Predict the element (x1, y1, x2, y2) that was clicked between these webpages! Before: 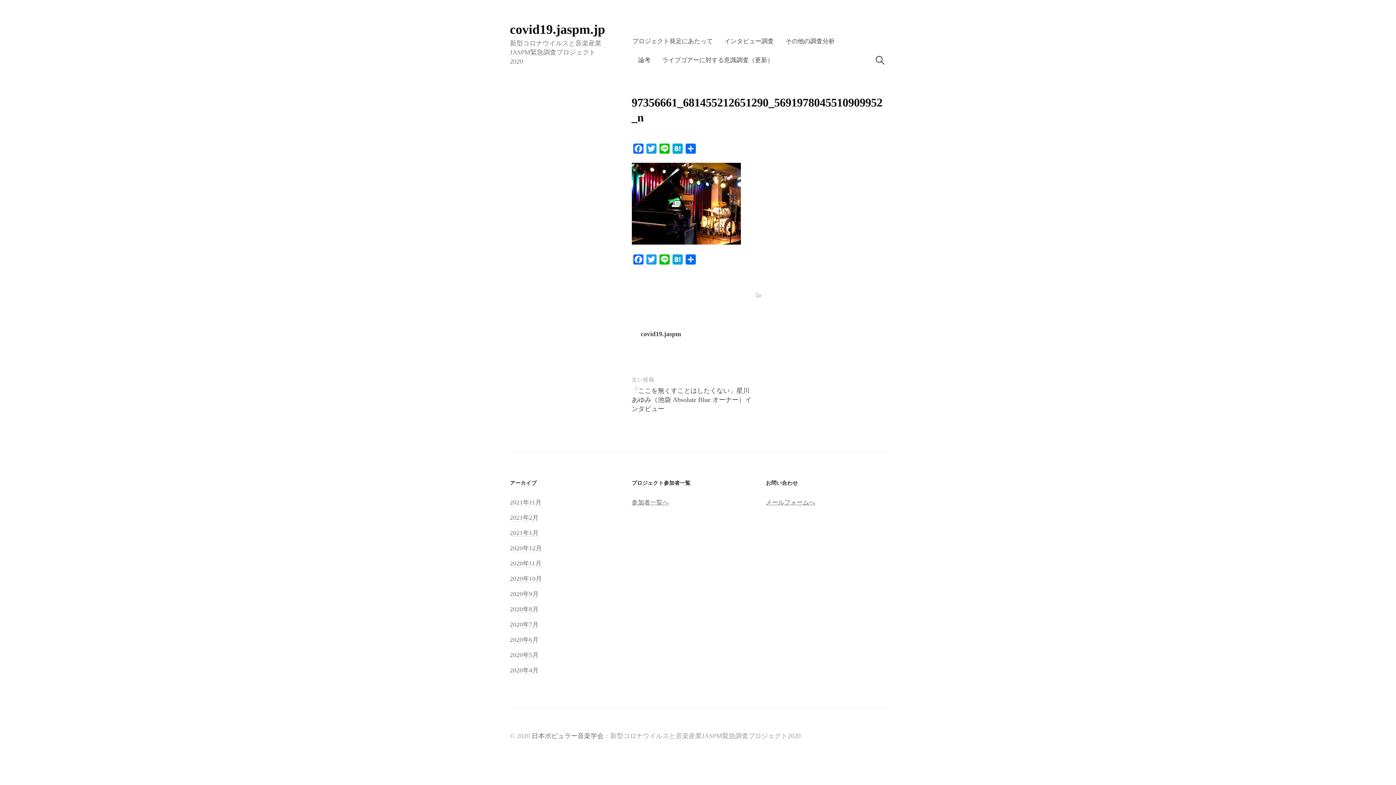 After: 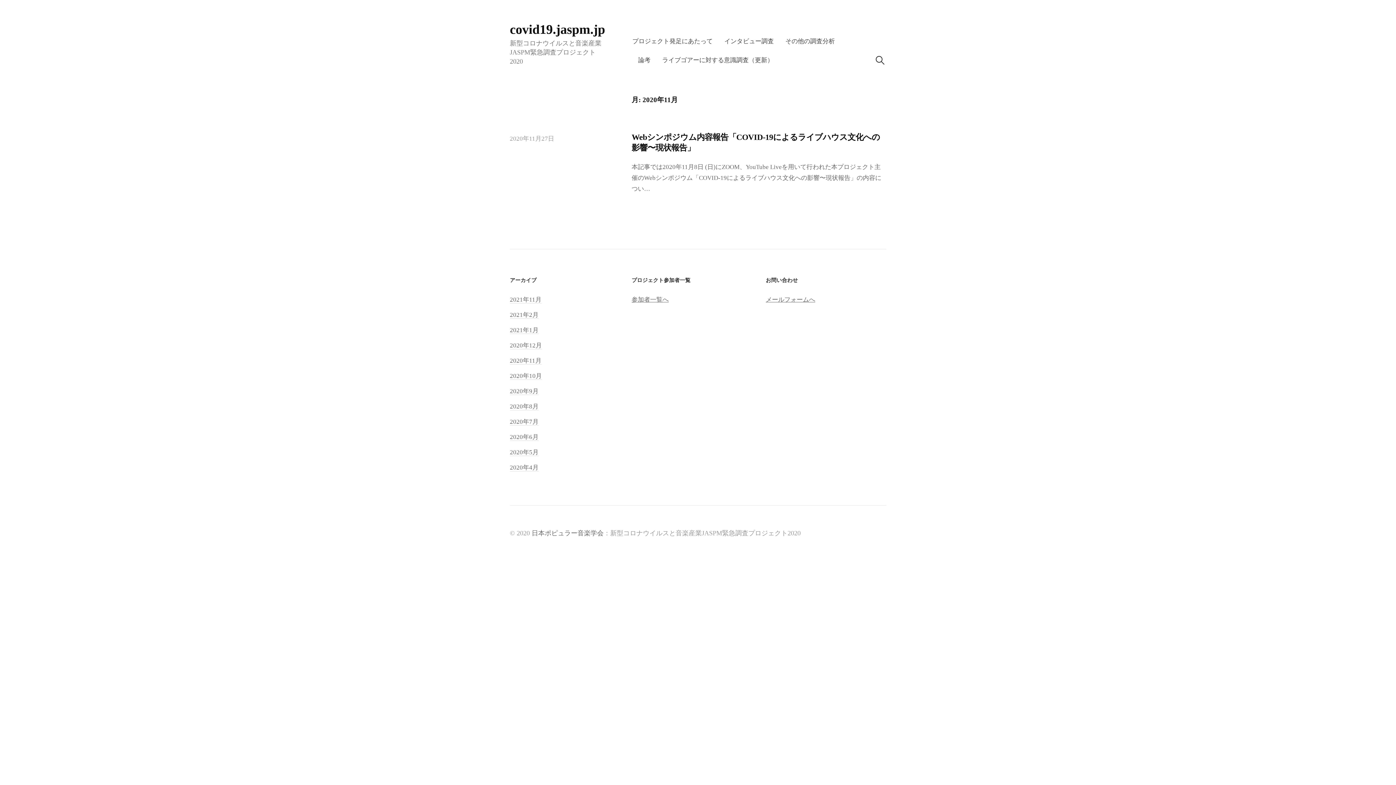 Action: label: 2020年11月 bbox: (510, 560, 541, 567)